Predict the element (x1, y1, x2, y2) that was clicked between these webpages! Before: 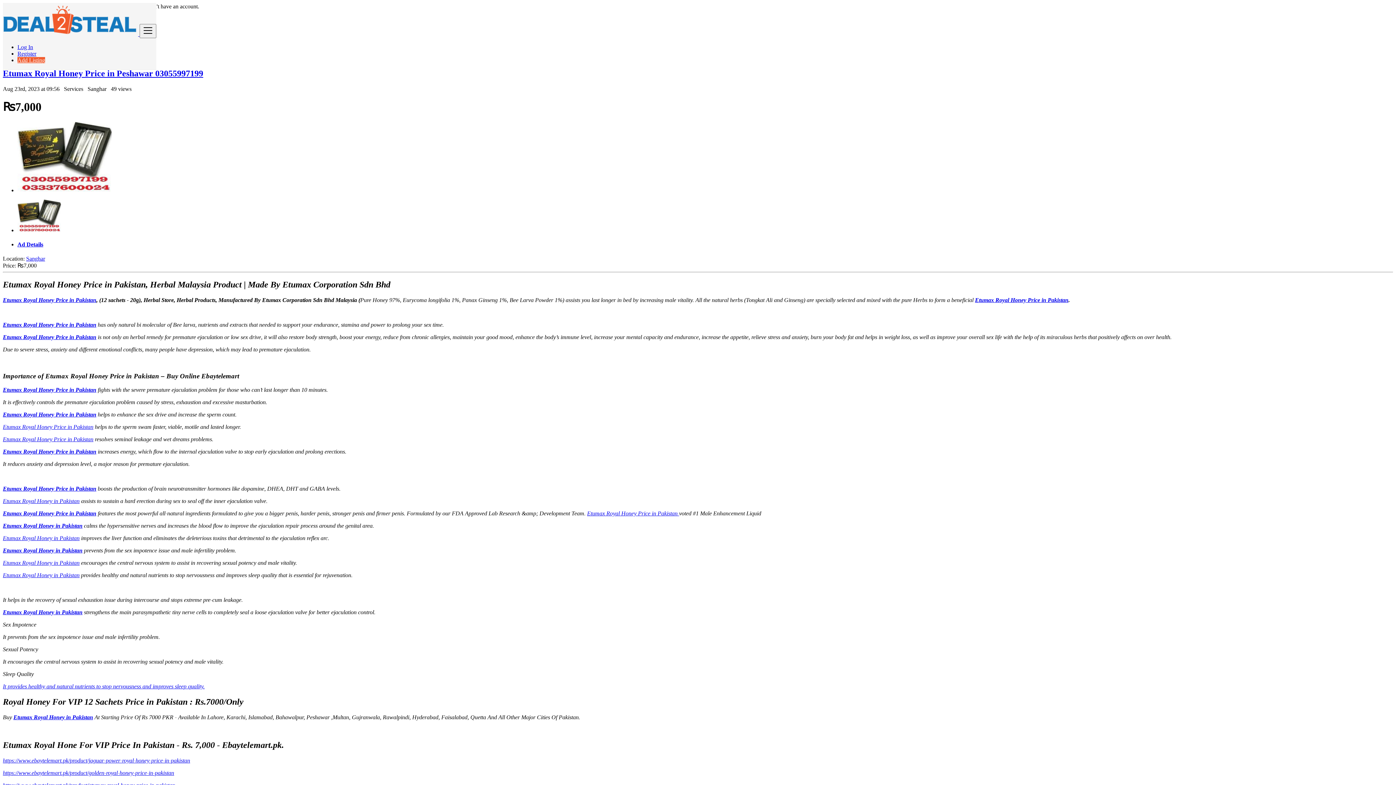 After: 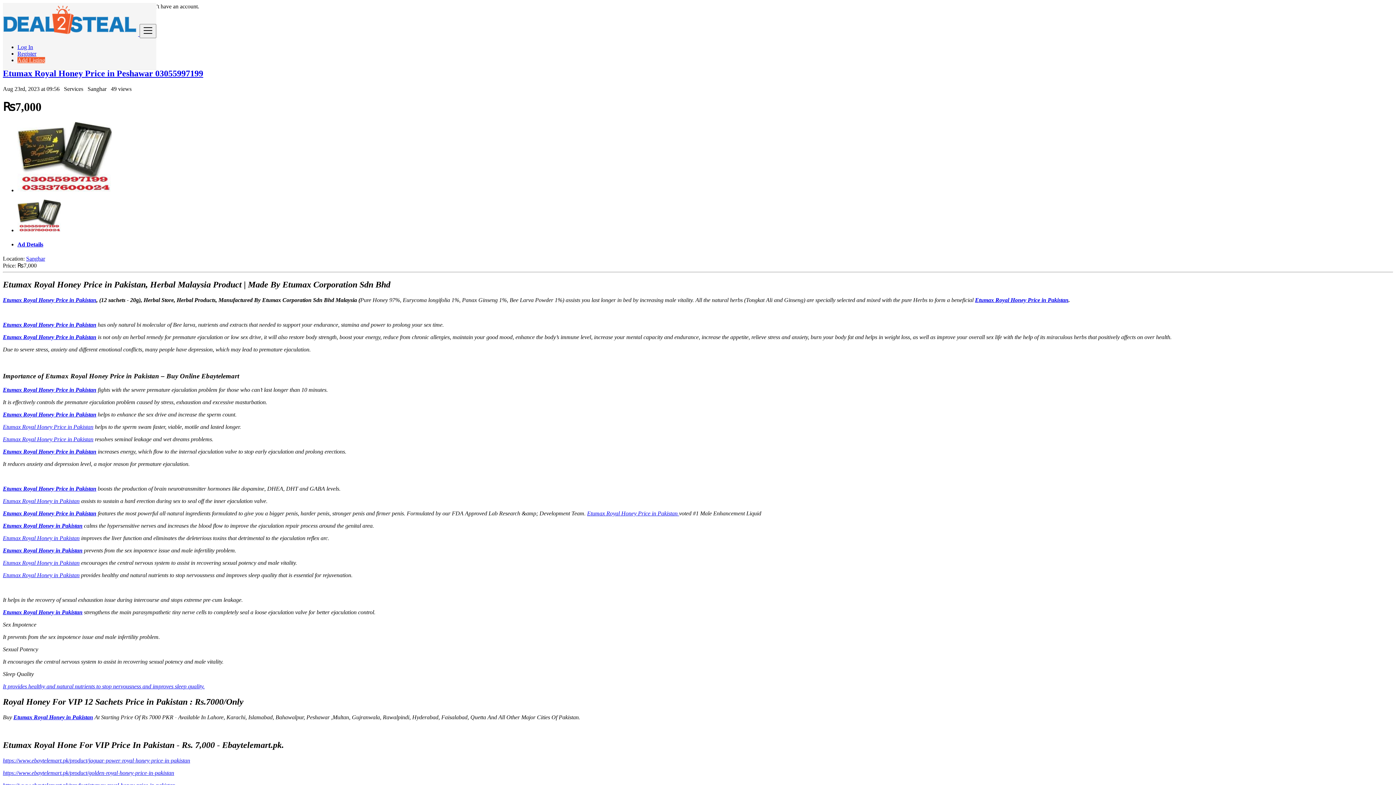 Action: bbox: (2, 572, 79, 578) label: Etumax Royal Honey in Pakistan